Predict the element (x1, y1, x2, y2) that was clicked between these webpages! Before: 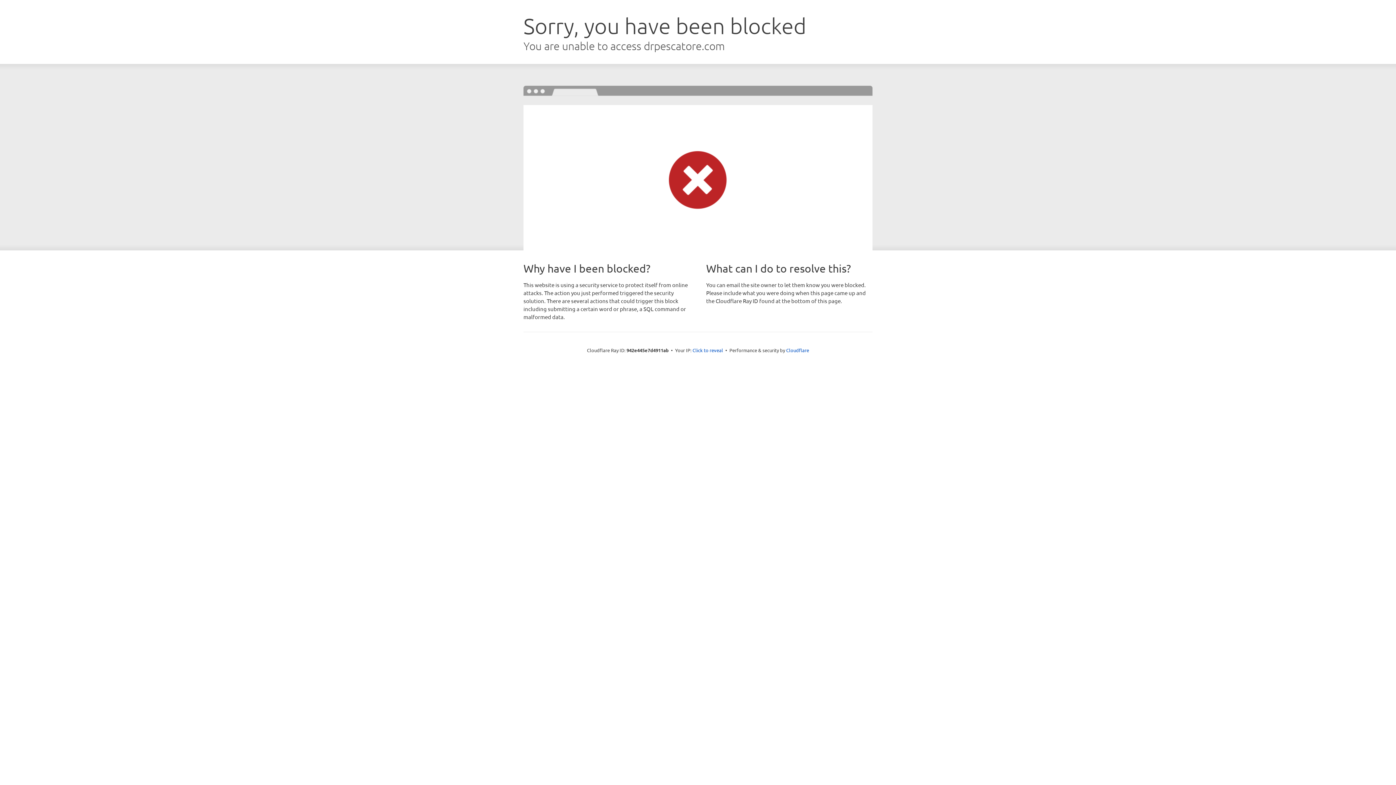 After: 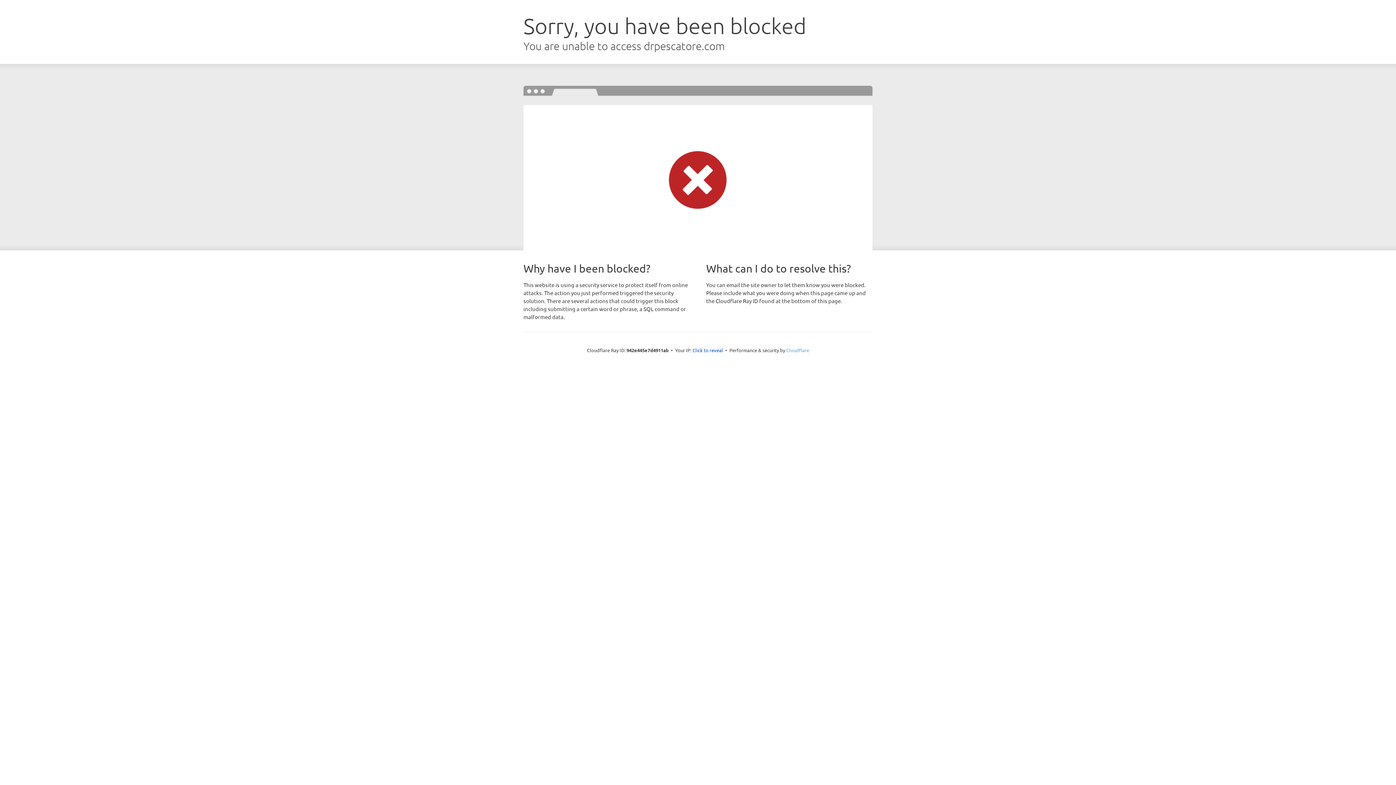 Action: bbox: (786, 347, 809, 353) label: Cloudflare